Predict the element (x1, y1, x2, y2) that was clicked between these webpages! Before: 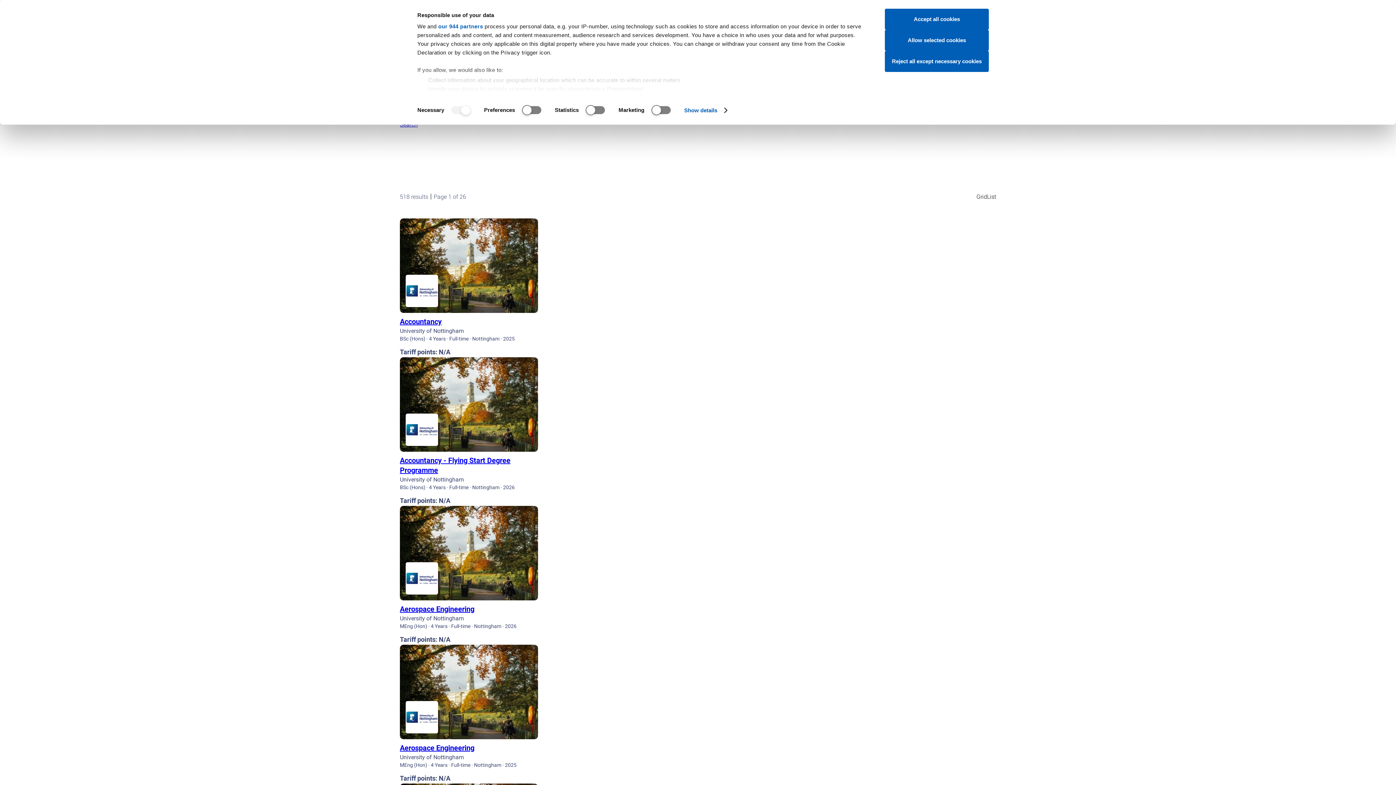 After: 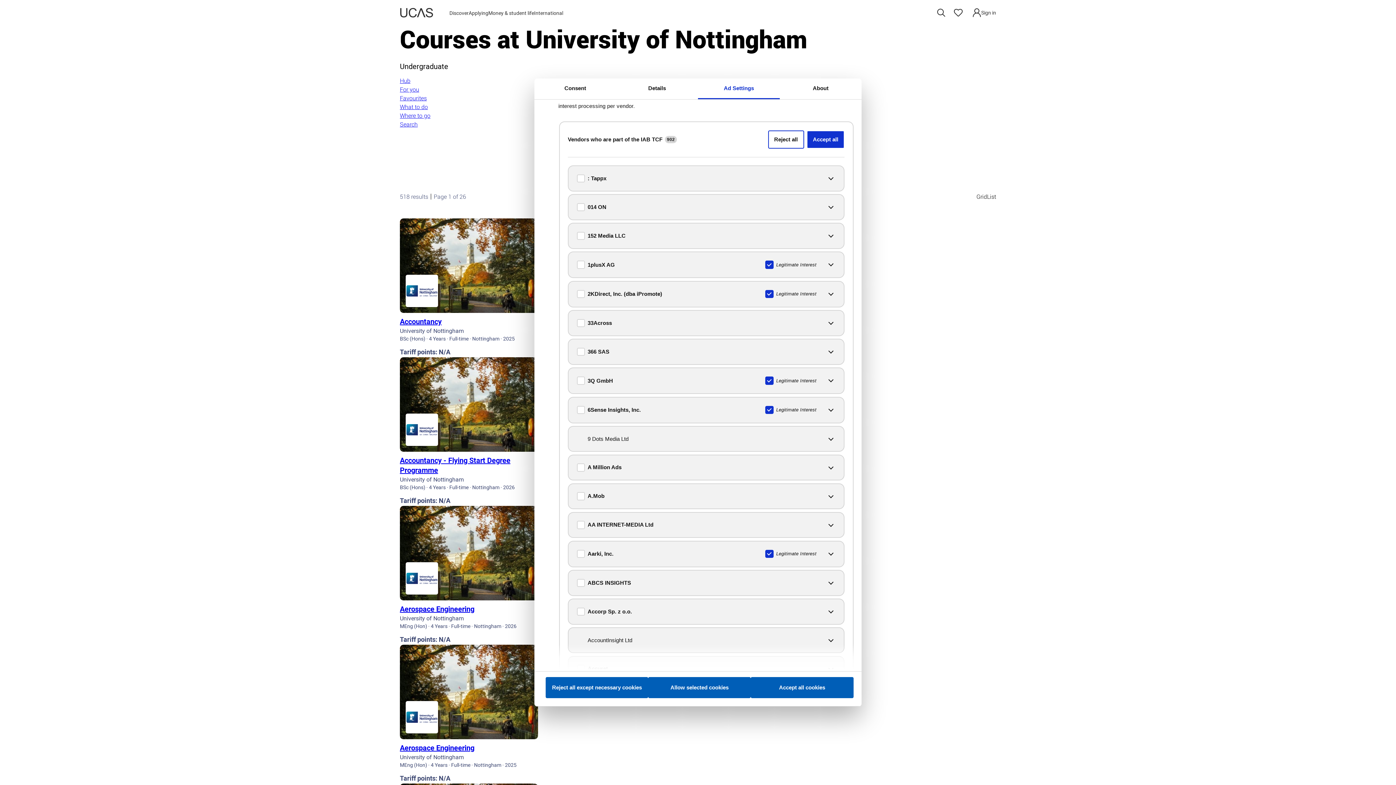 Action: label: our 944 partners bbox: (438, 23, 483, 29)